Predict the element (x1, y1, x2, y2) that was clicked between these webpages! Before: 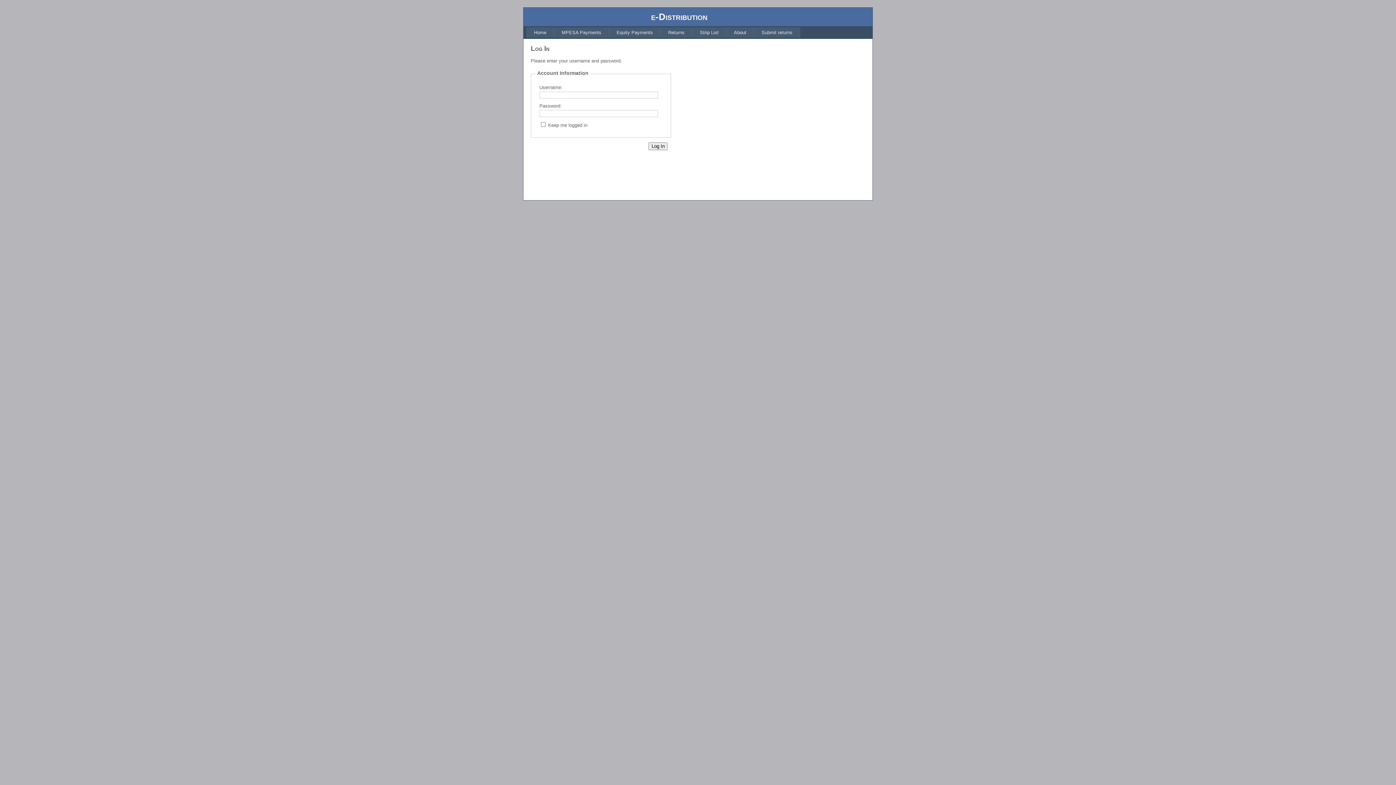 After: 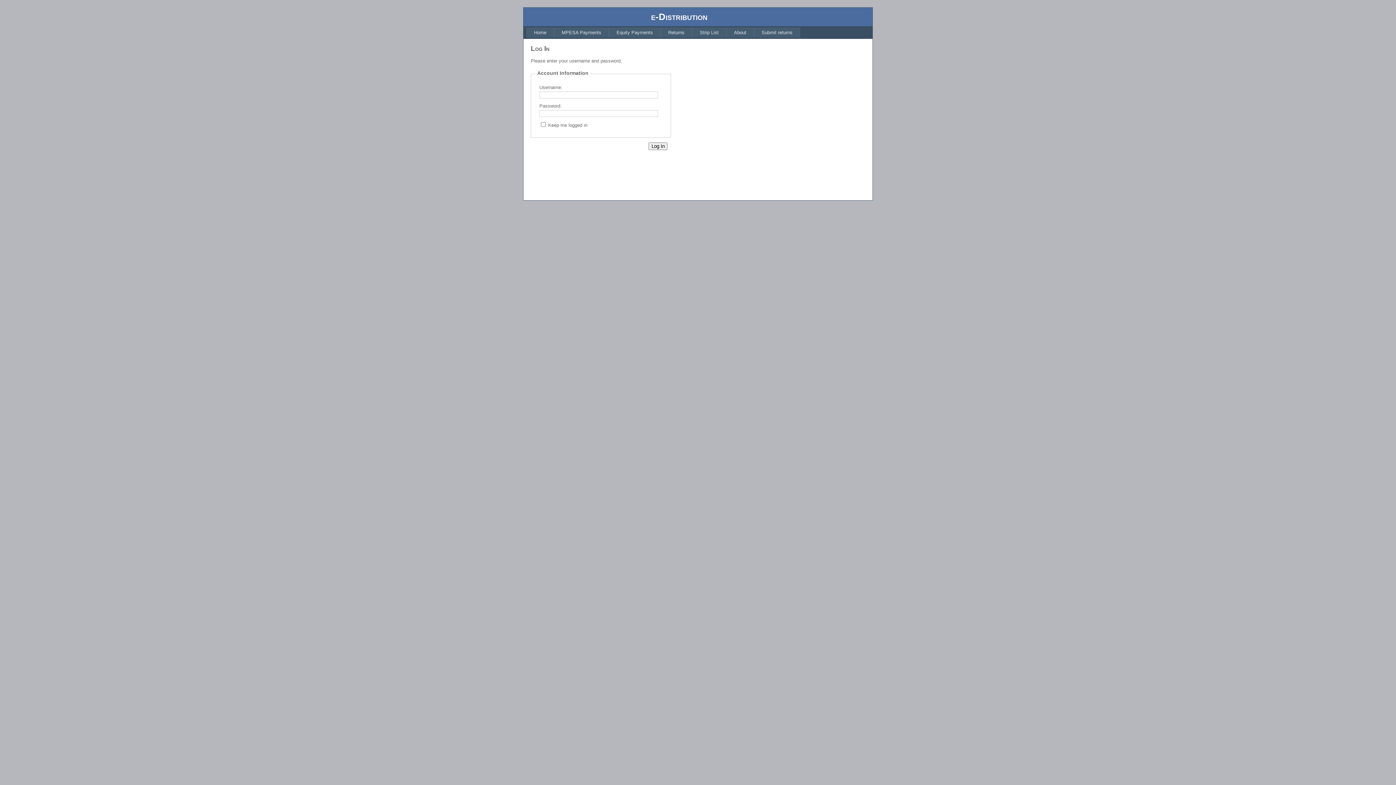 Action: bbox: (609, 27, 660, 37) label: Equity Payments